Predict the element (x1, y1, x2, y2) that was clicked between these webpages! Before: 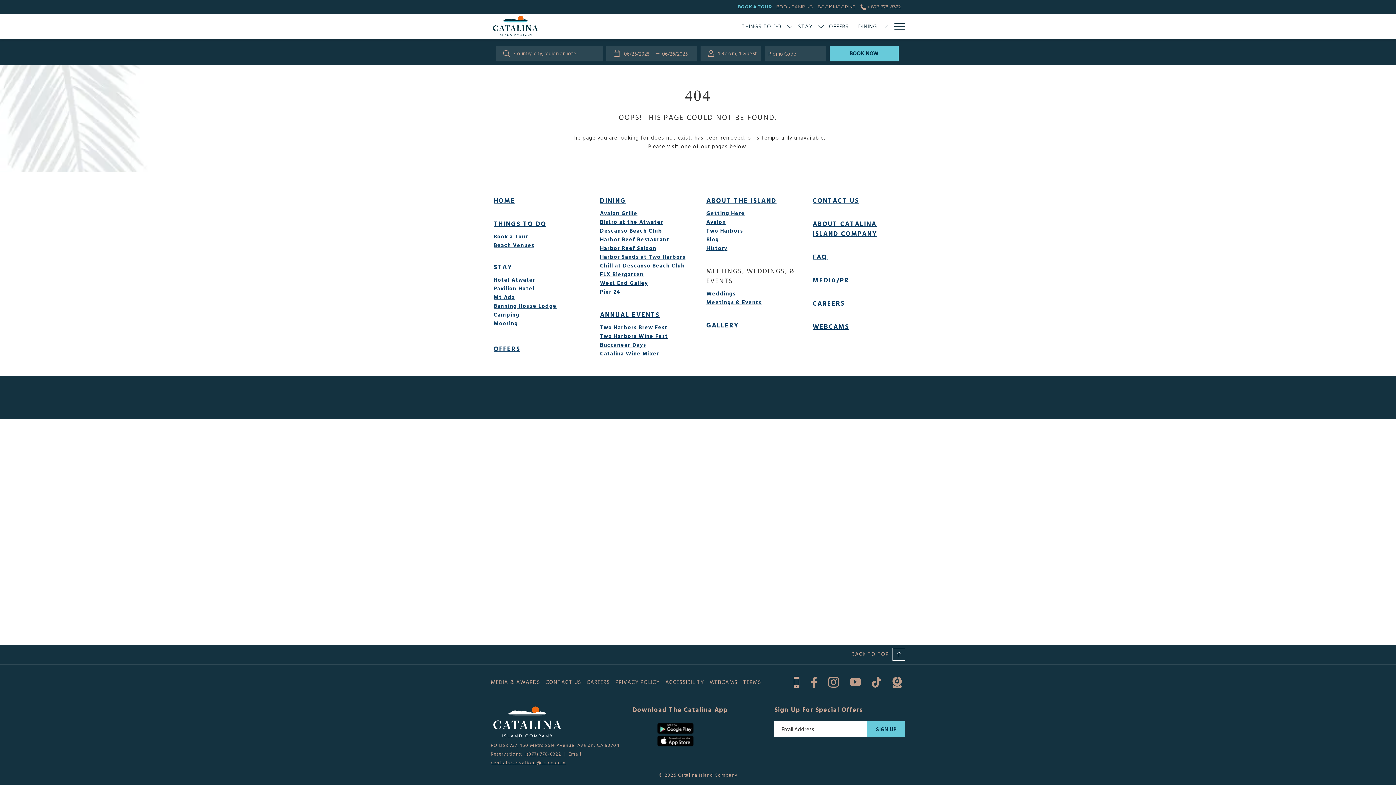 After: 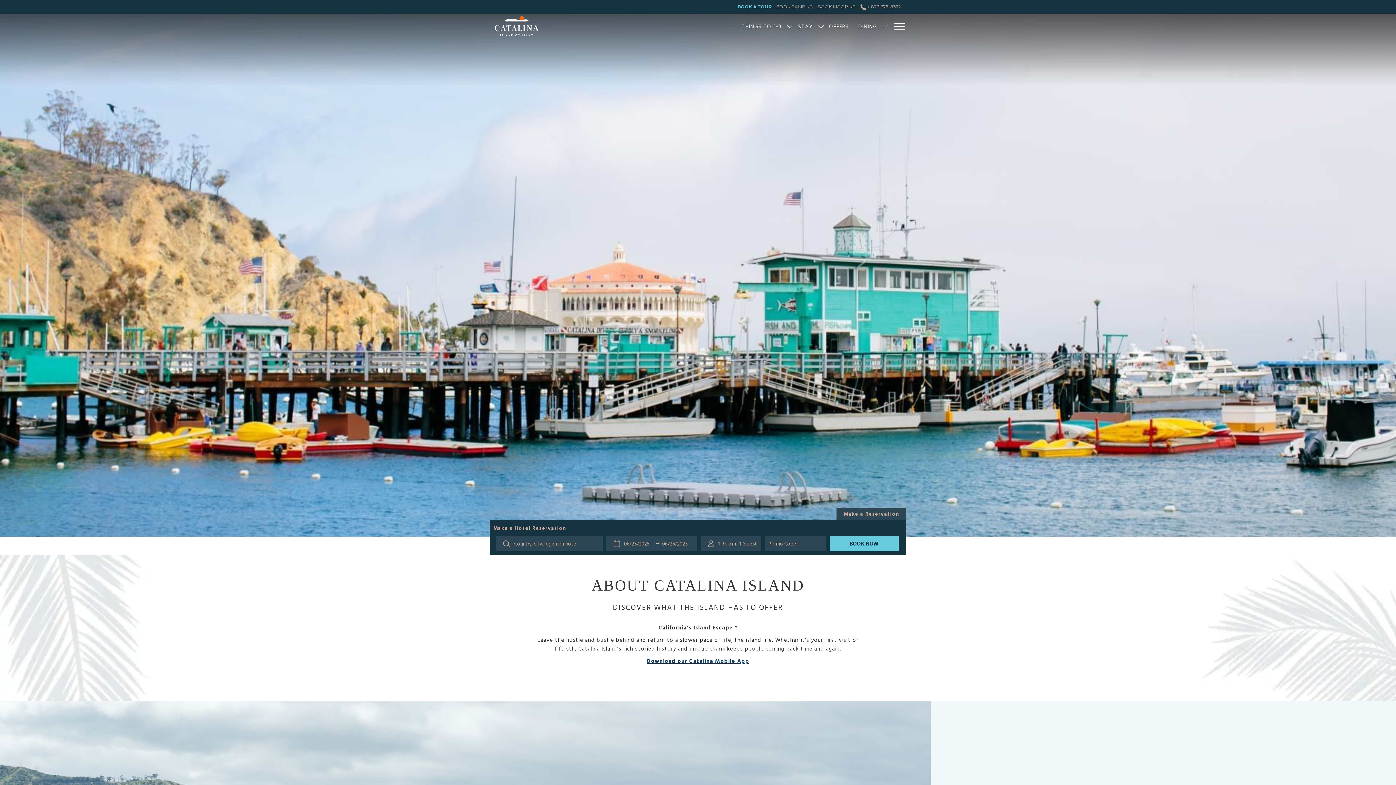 Action: label: ABOUT THE ISLAND bbox: (706, 195, 776, 205)